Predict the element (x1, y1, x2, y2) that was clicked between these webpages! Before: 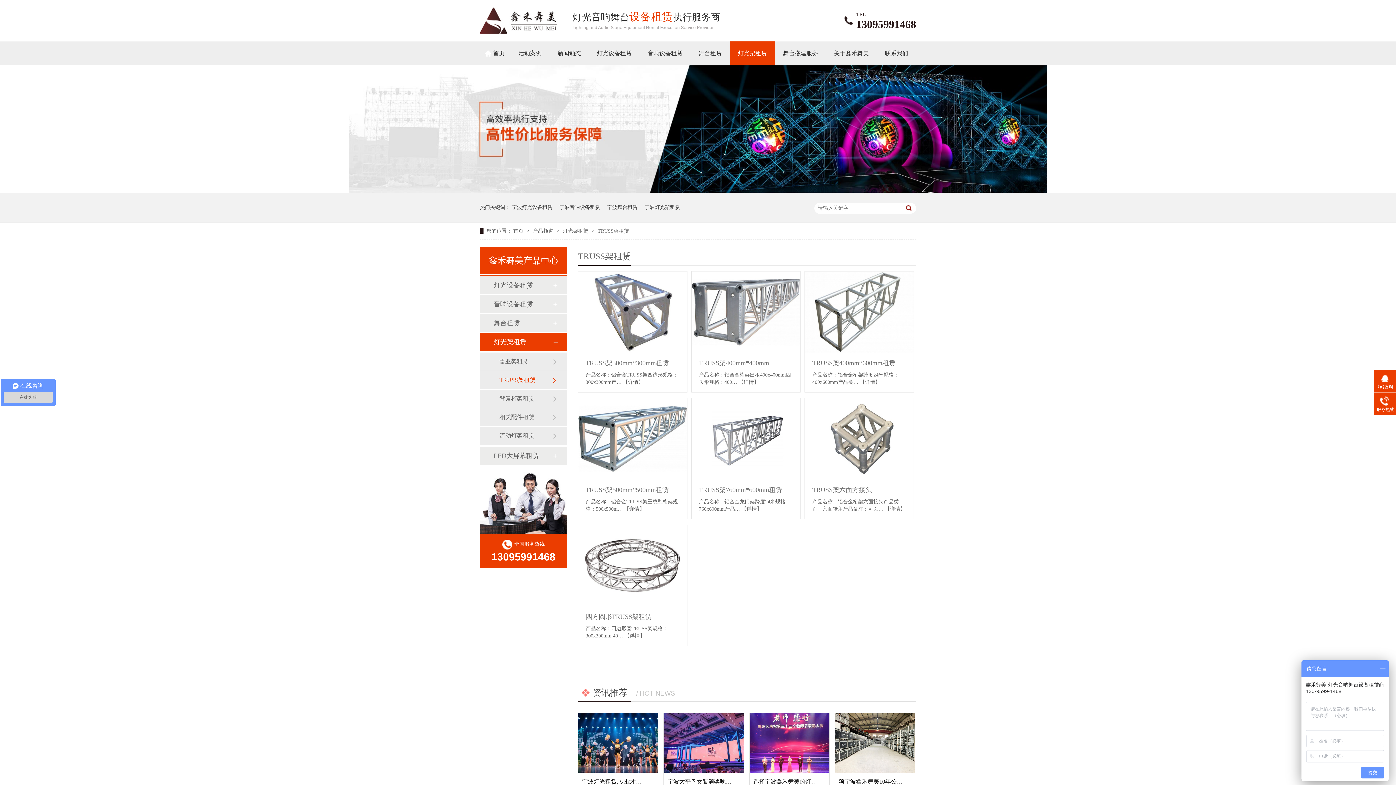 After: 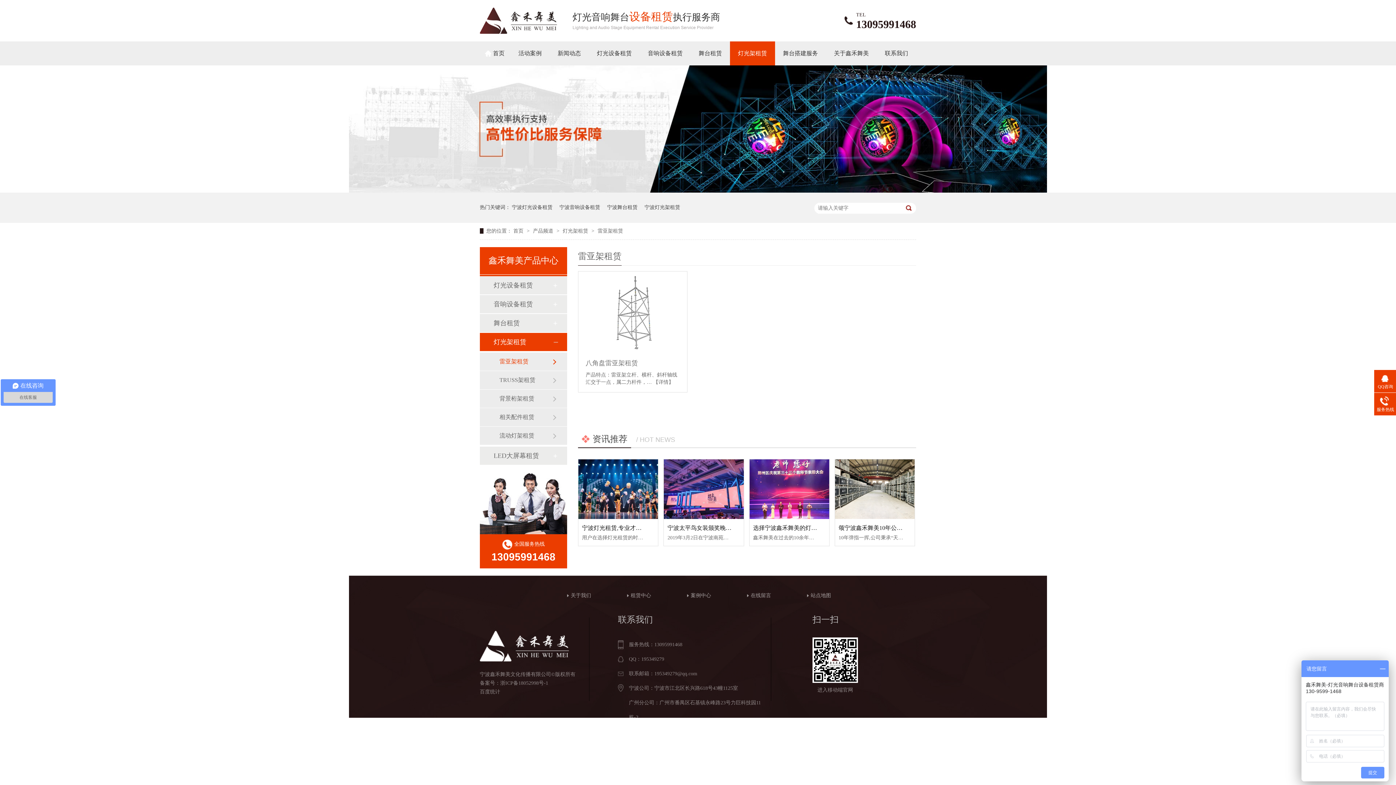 Action: bbox: (499, 352, 552, 370) label: 雷亚架租赁